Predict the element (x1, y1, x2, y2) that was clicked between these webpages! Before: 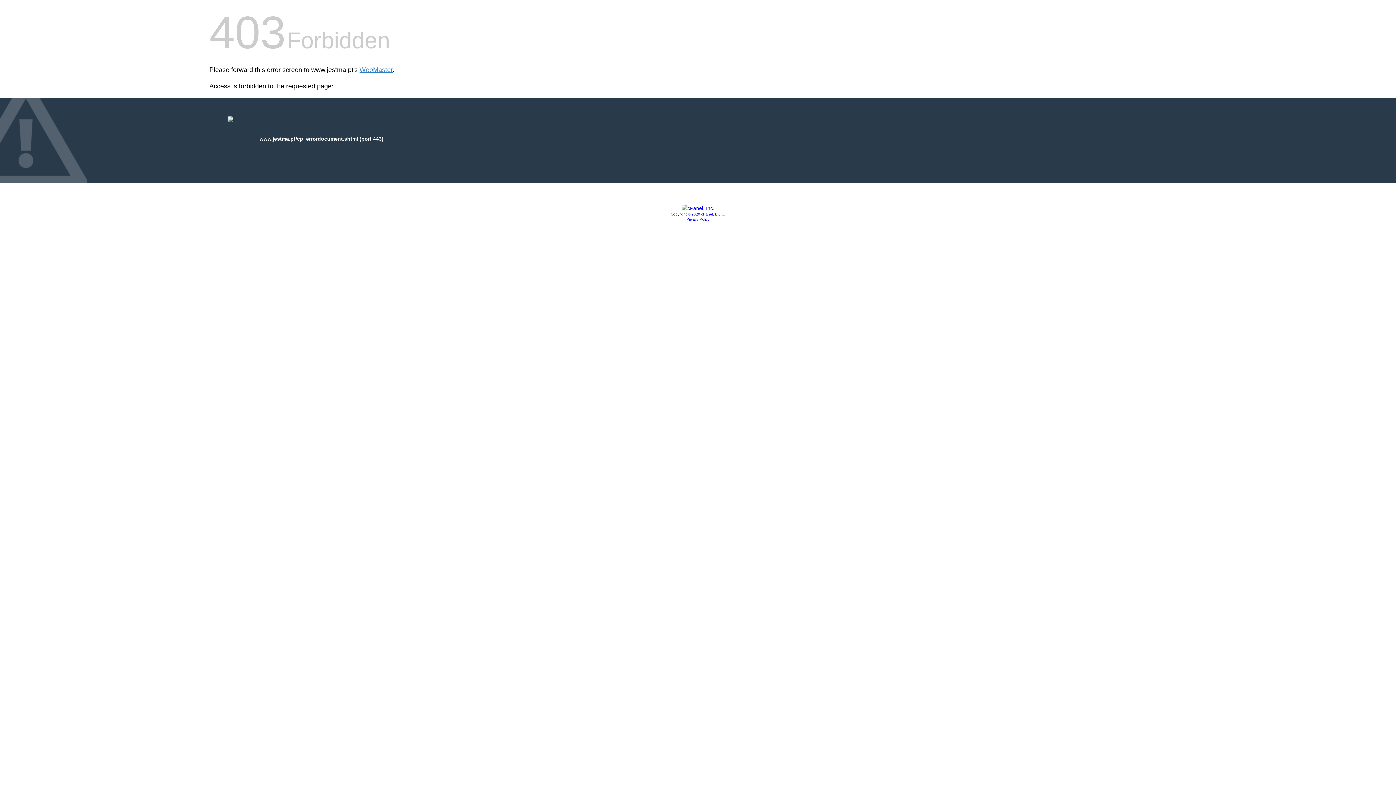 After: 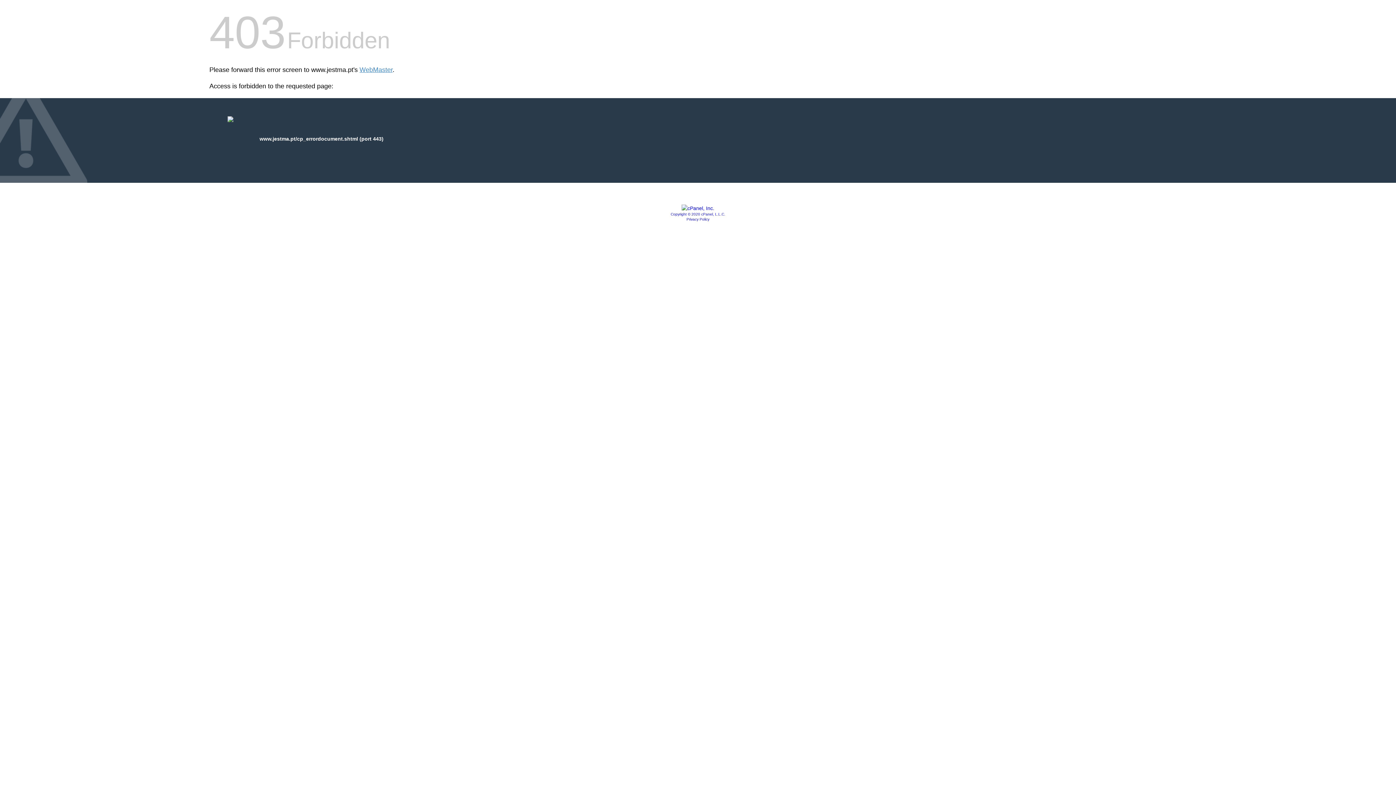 Action: bbox: (681, 205, 714, 211)